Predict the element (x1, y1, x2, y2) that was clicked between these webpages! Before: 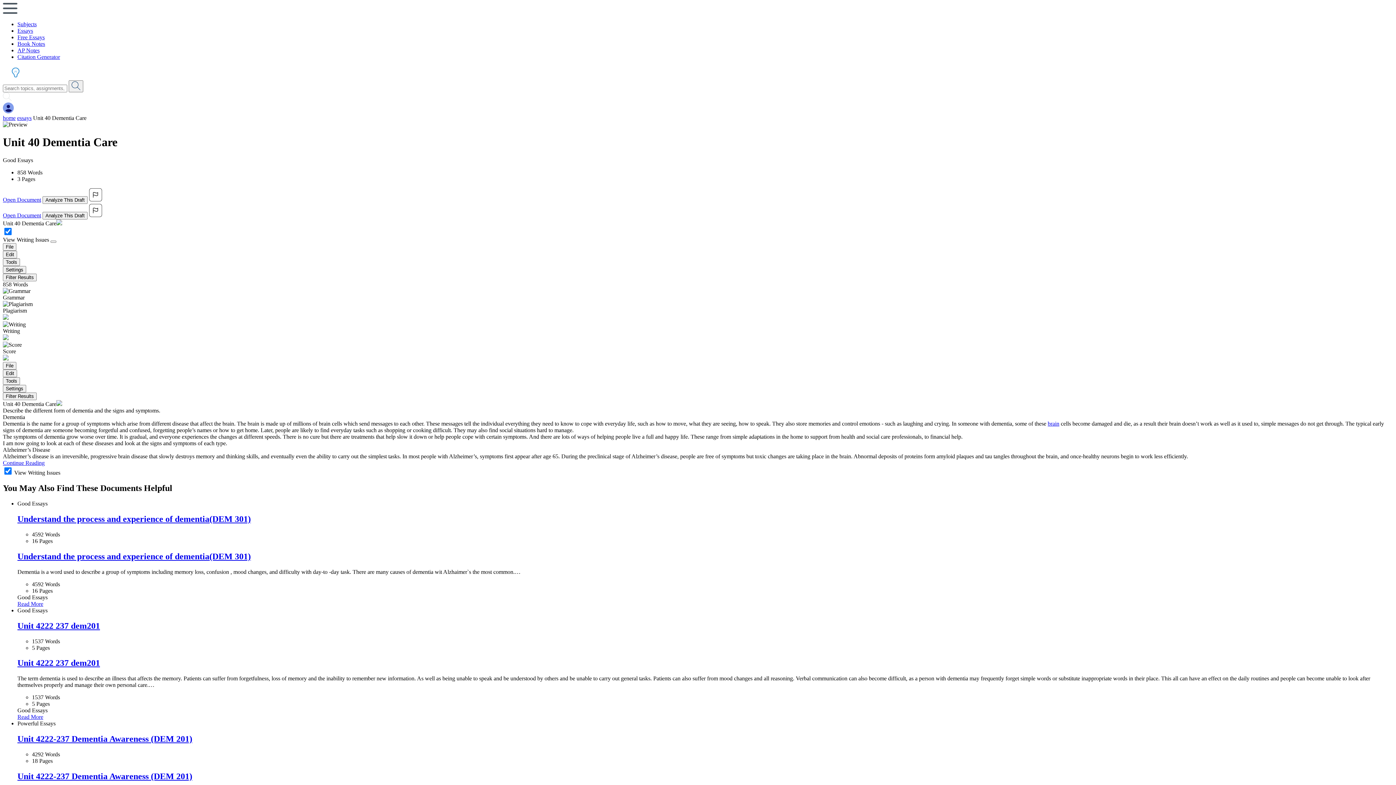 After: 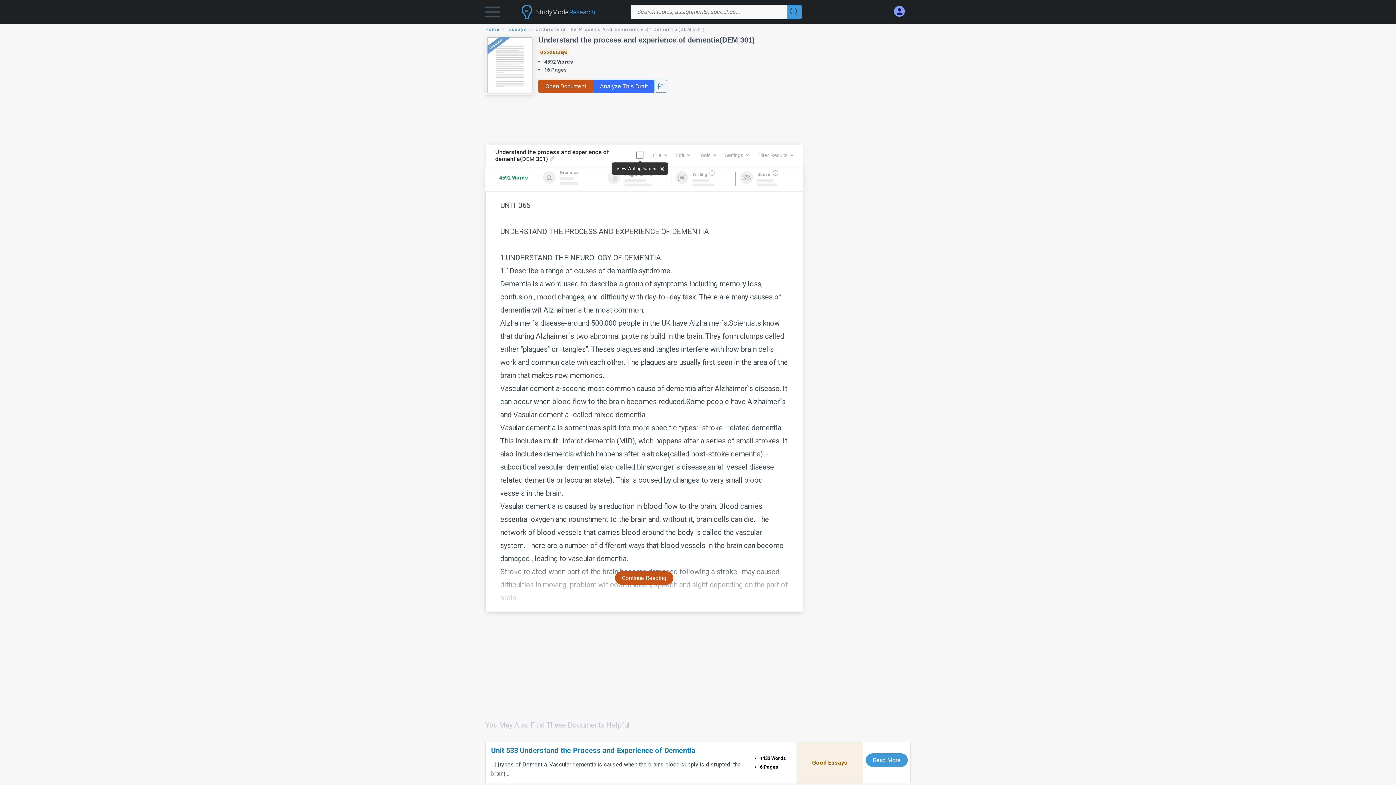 Action: label: Understand the process and experience of dementia(DEM 301) bbox: (17, 551, 1393, 561)